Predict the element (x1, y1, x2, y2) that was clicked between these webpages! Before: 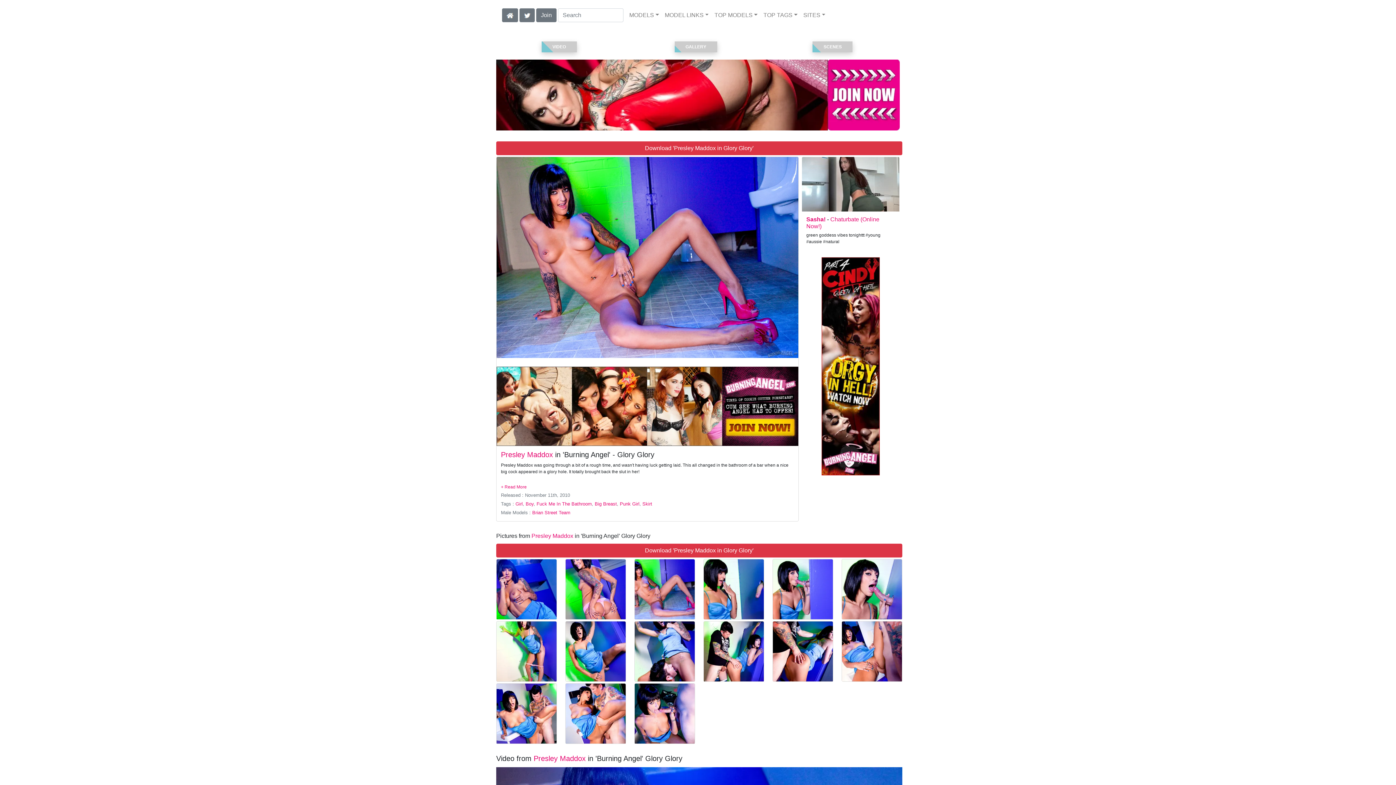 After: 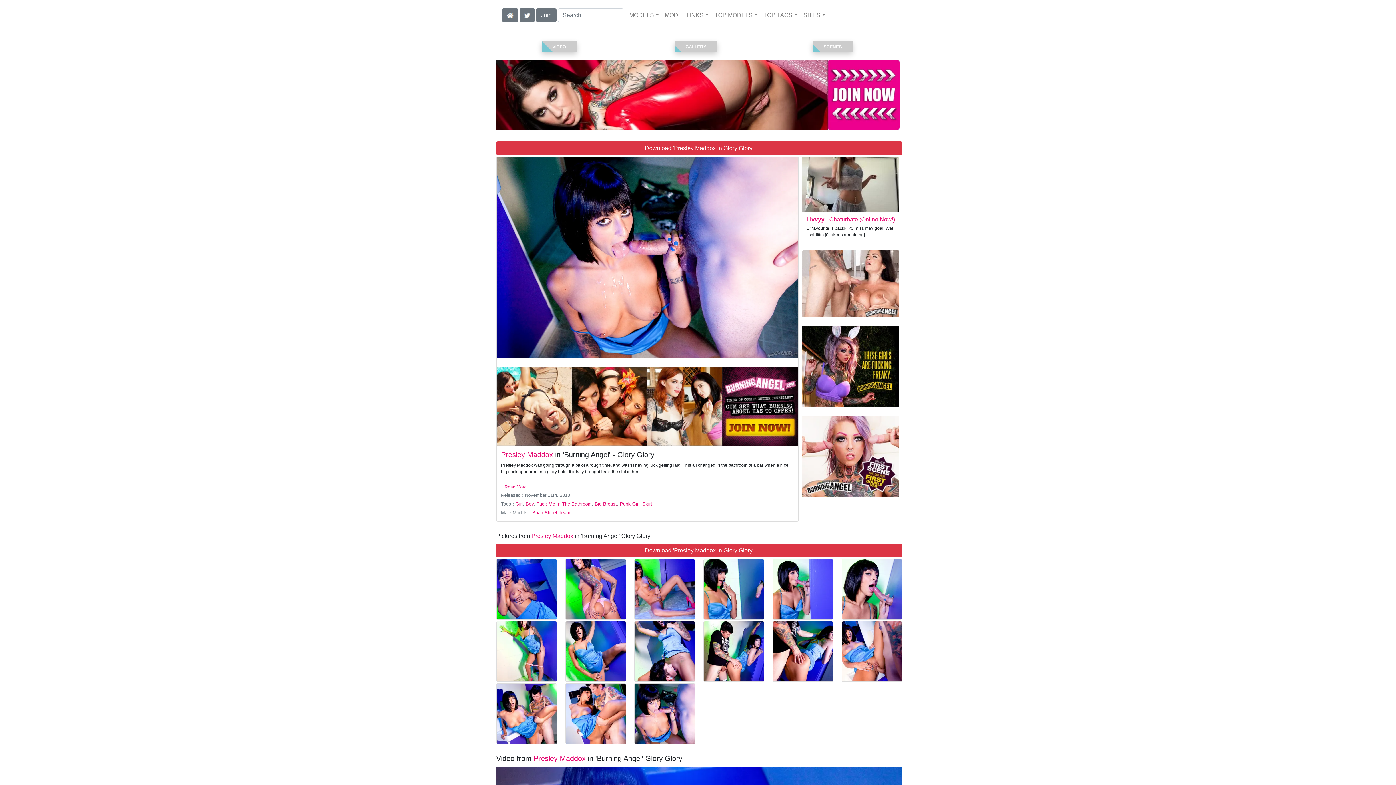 Action: bbox: (634, 684, 694, 744)